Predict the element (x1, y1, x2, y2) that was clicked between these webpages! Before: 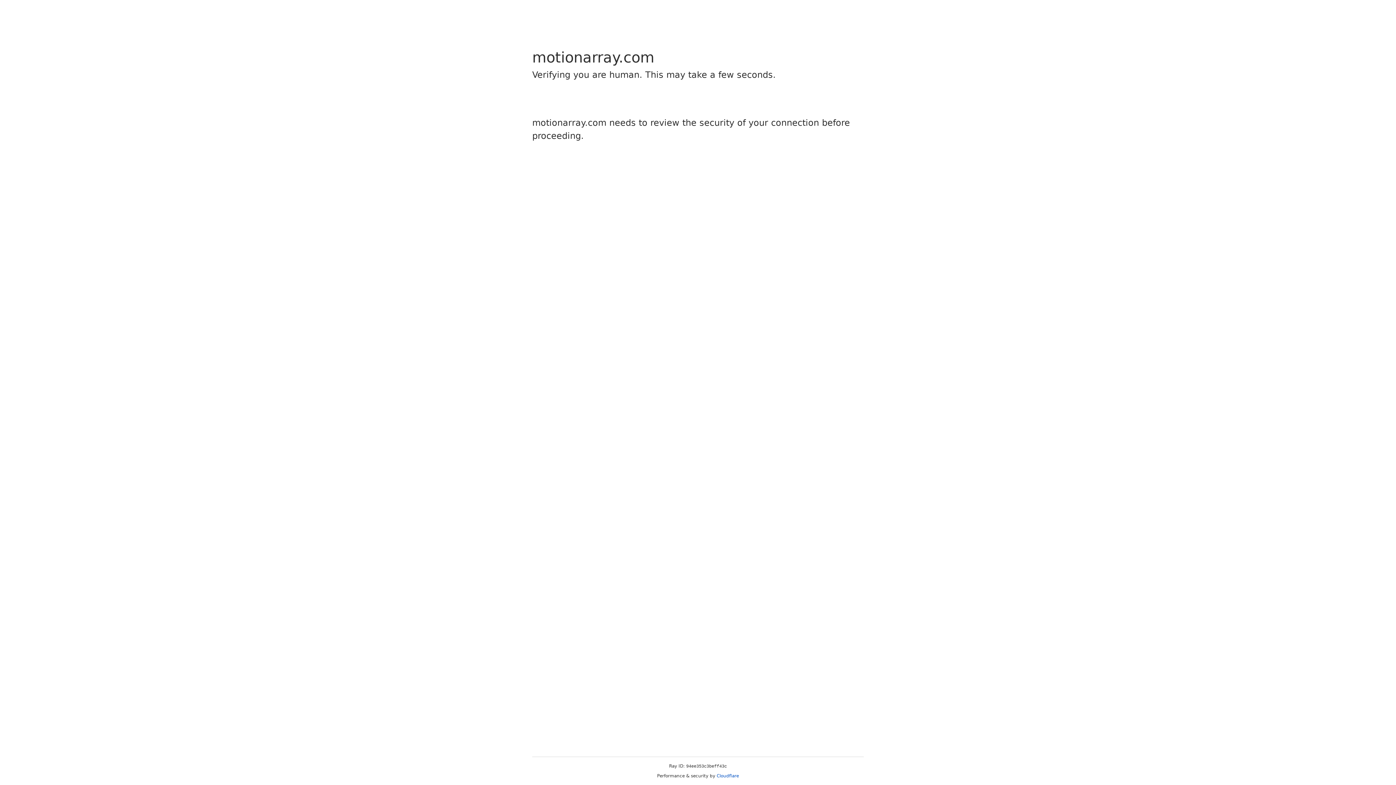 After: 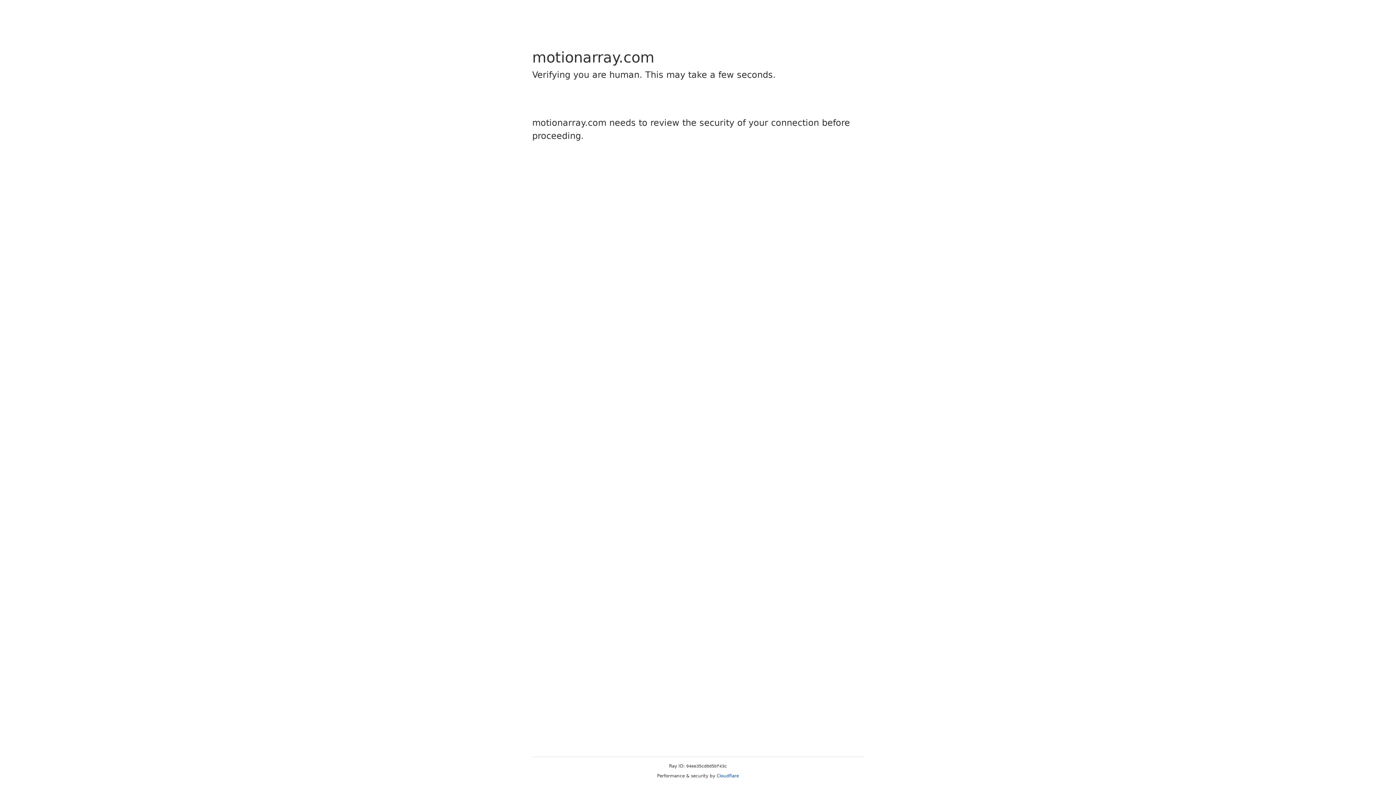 Action: label: Cloudflare bbox: (716, 773, 739, 778)